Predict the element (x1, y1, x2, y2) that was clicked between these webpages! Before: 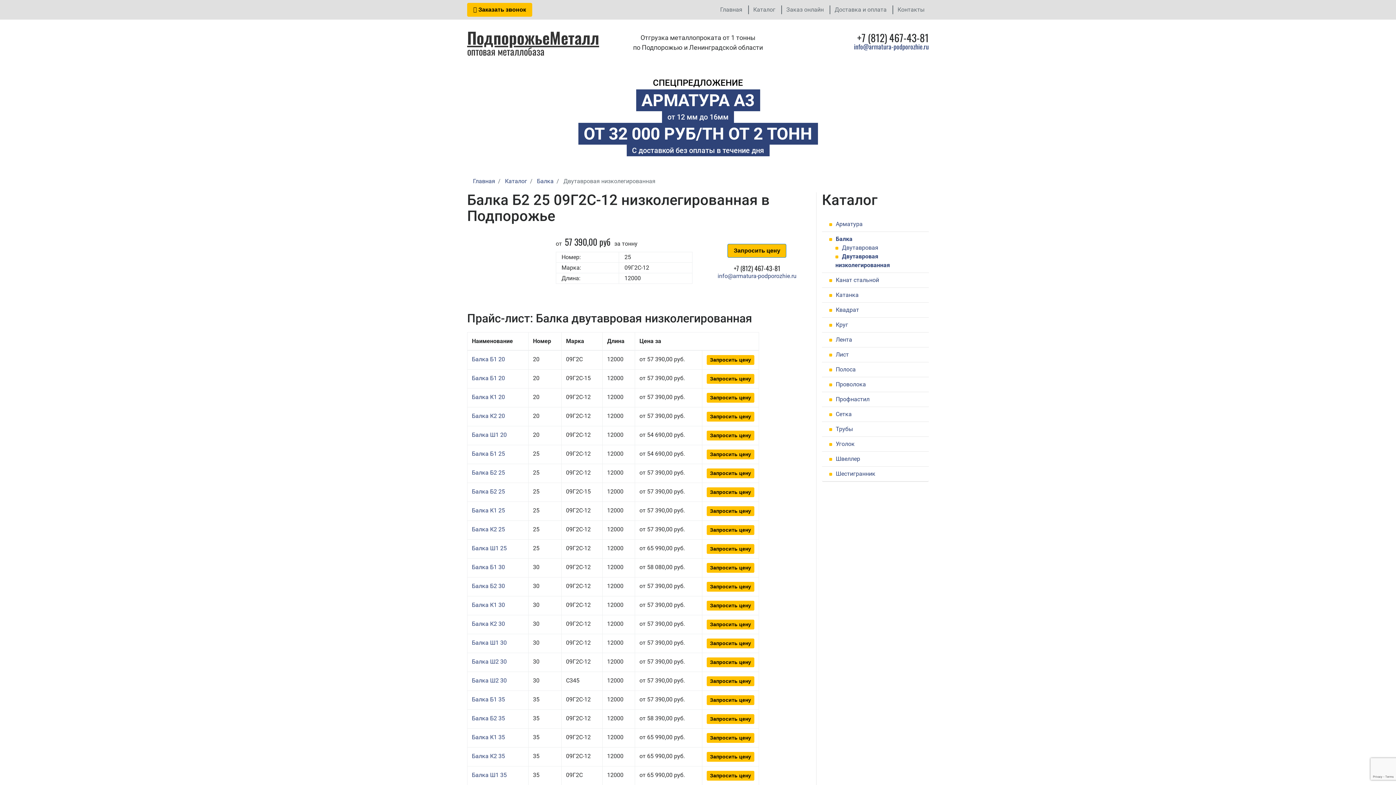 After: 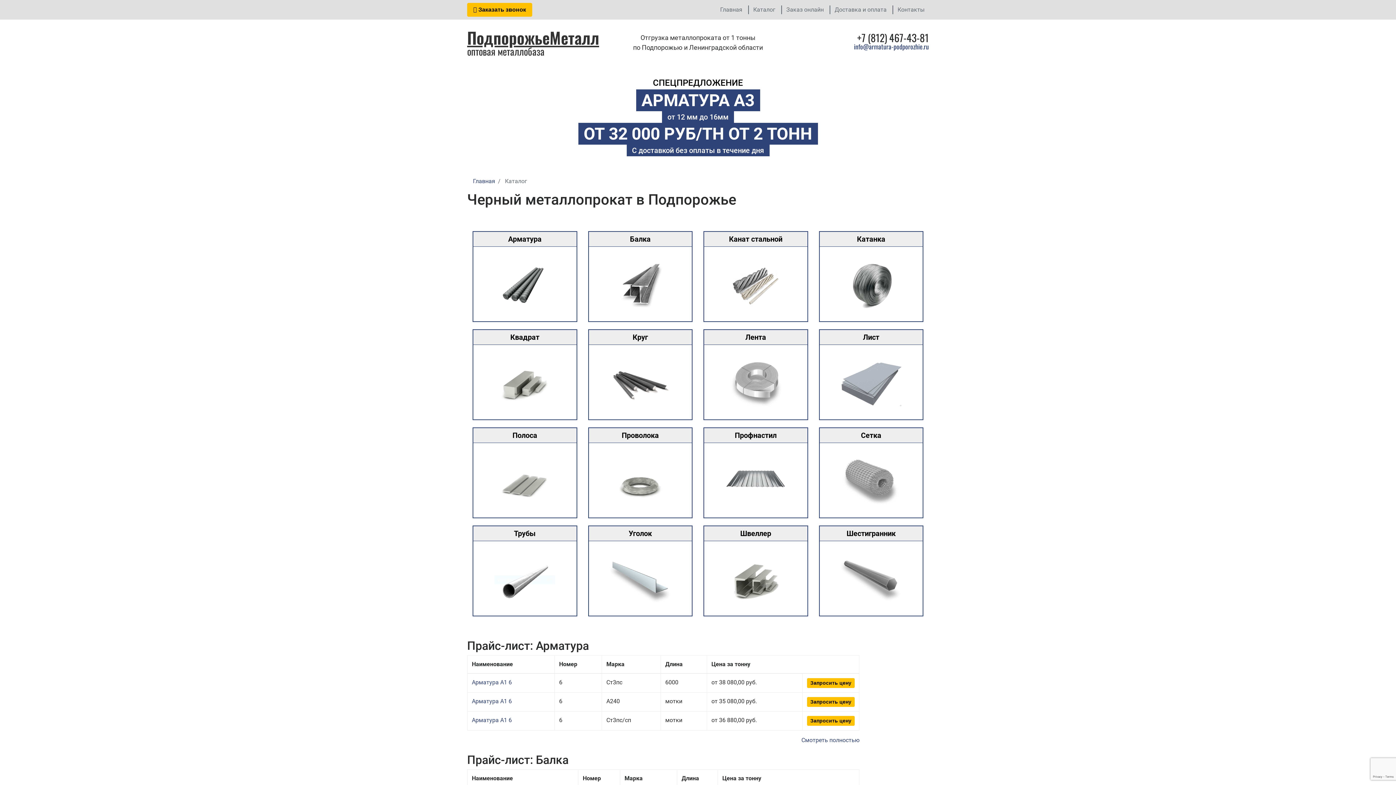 Action: label: Каталог bbox: (753, 6, 775, 13)